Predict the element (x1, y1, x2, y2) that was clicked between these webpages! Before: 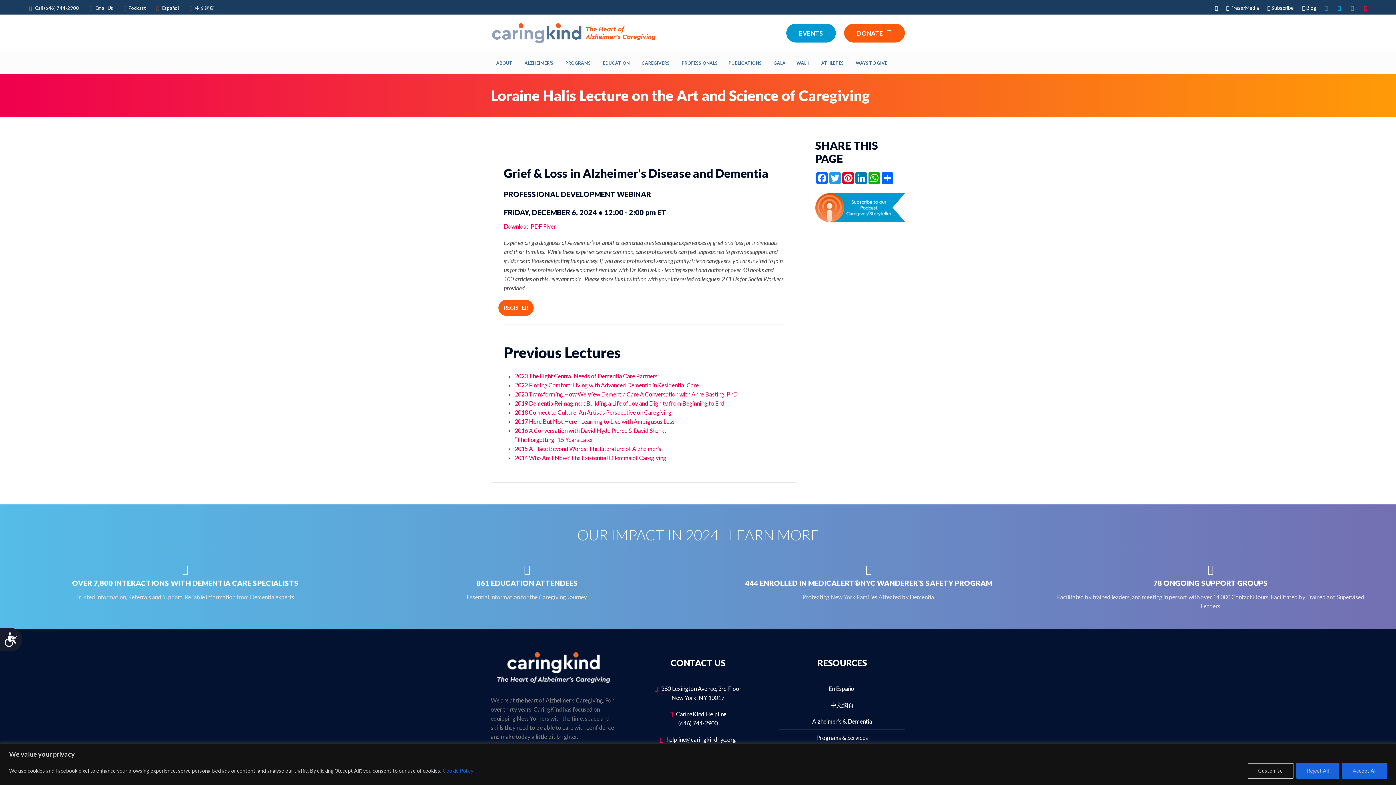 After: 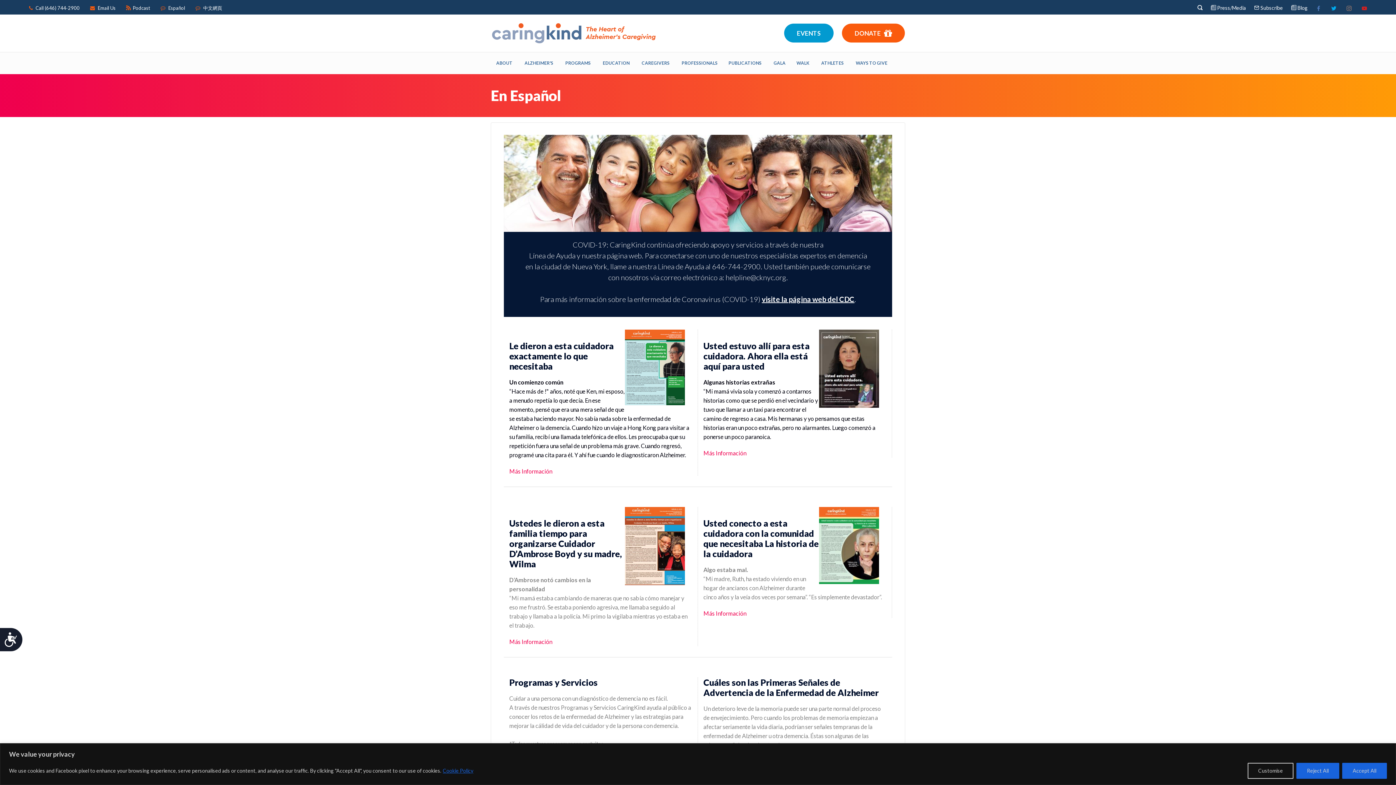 Action: label: En Español bbox: (828, 685, 855, 692)